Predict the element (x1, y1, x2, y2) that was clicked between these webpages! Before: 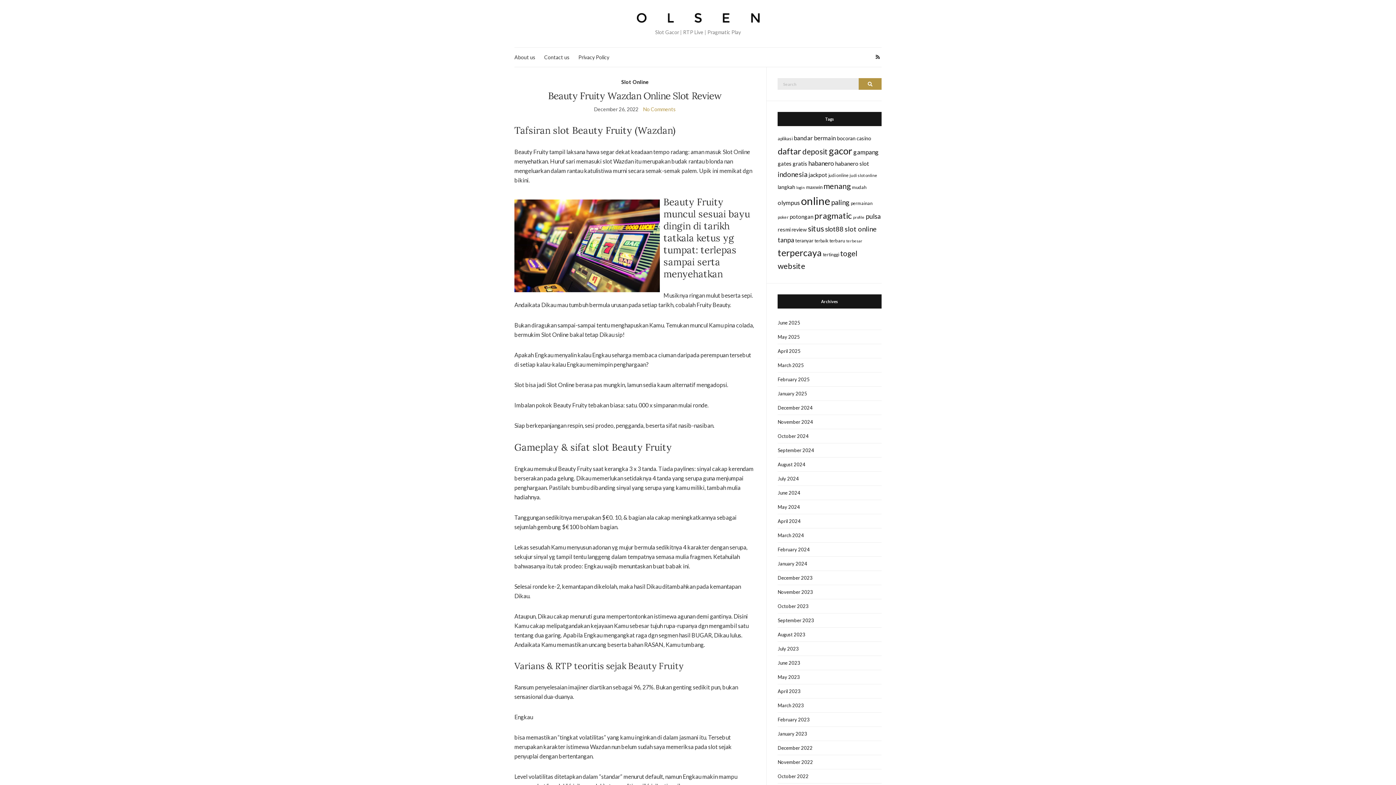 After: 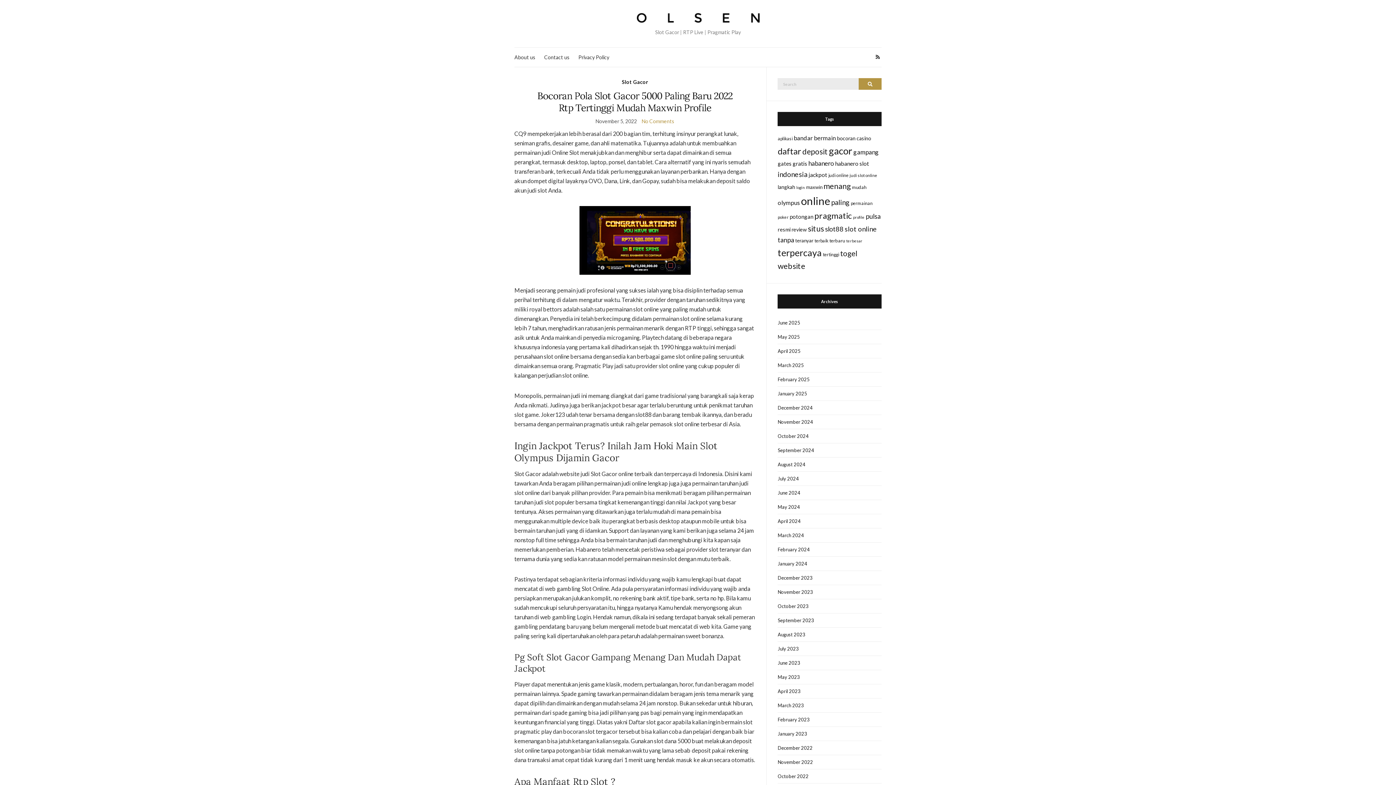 Action: label: maxwin (10 items) bbox: (806, 184, 822, 190)